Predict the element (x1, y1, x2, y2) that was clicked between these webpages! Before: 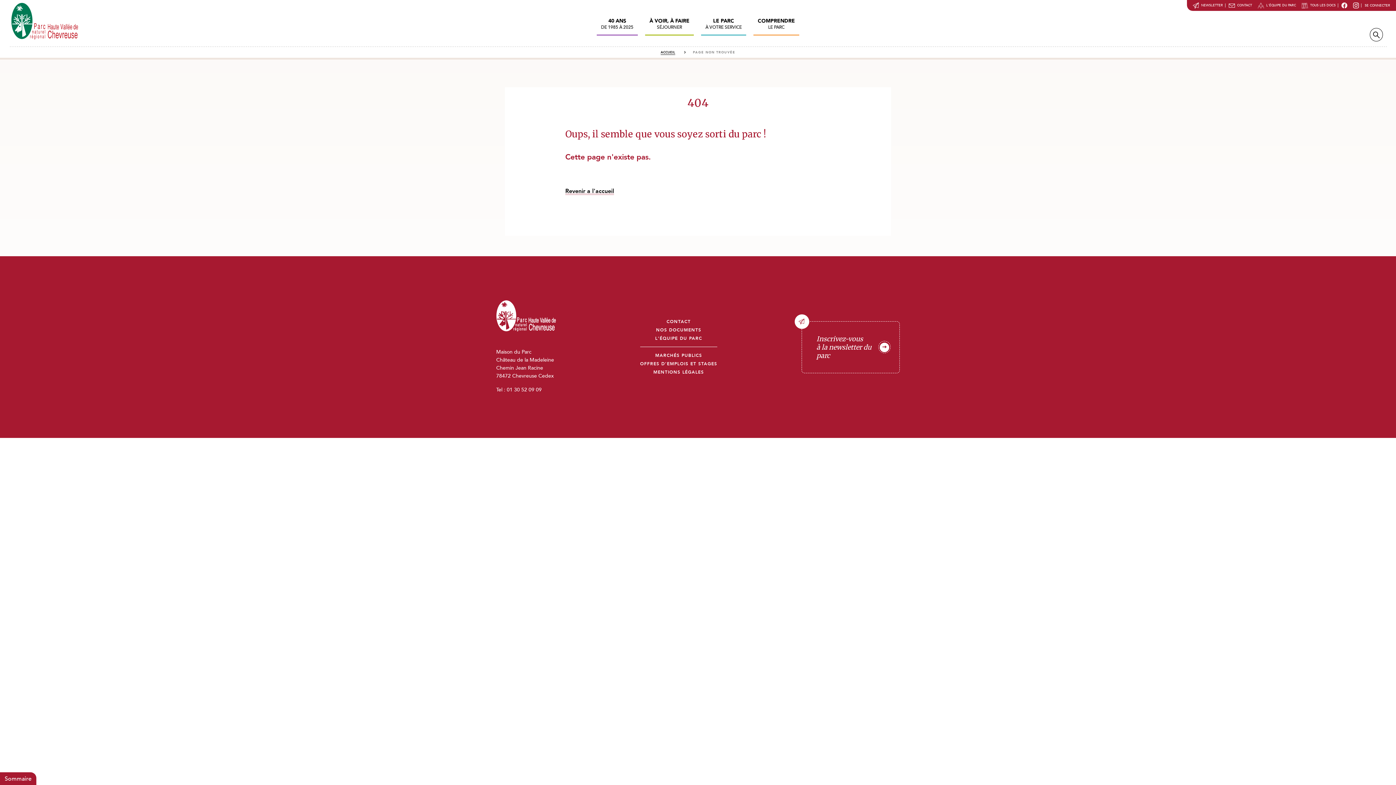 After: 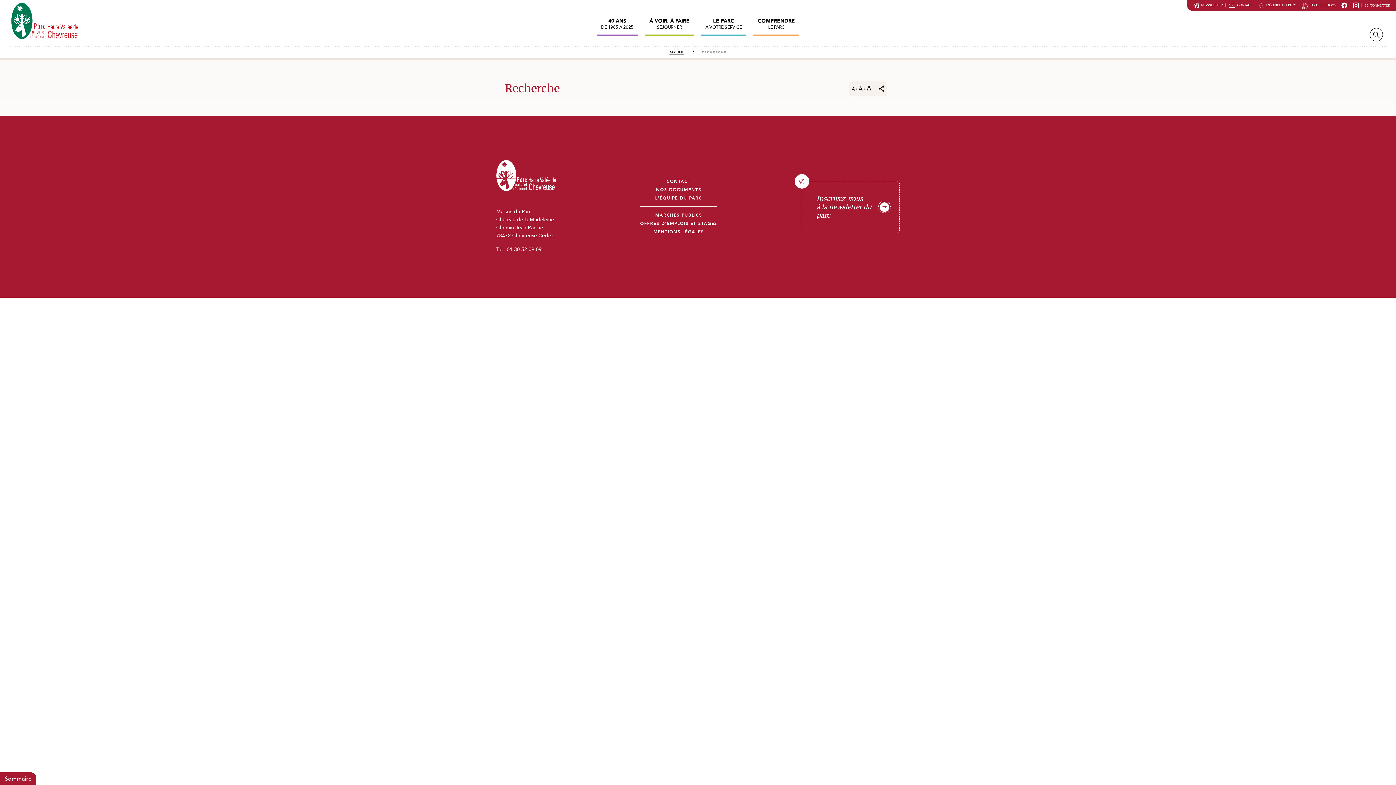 Action: bbox: (1370, 28, 1383, 41) label: Recherche